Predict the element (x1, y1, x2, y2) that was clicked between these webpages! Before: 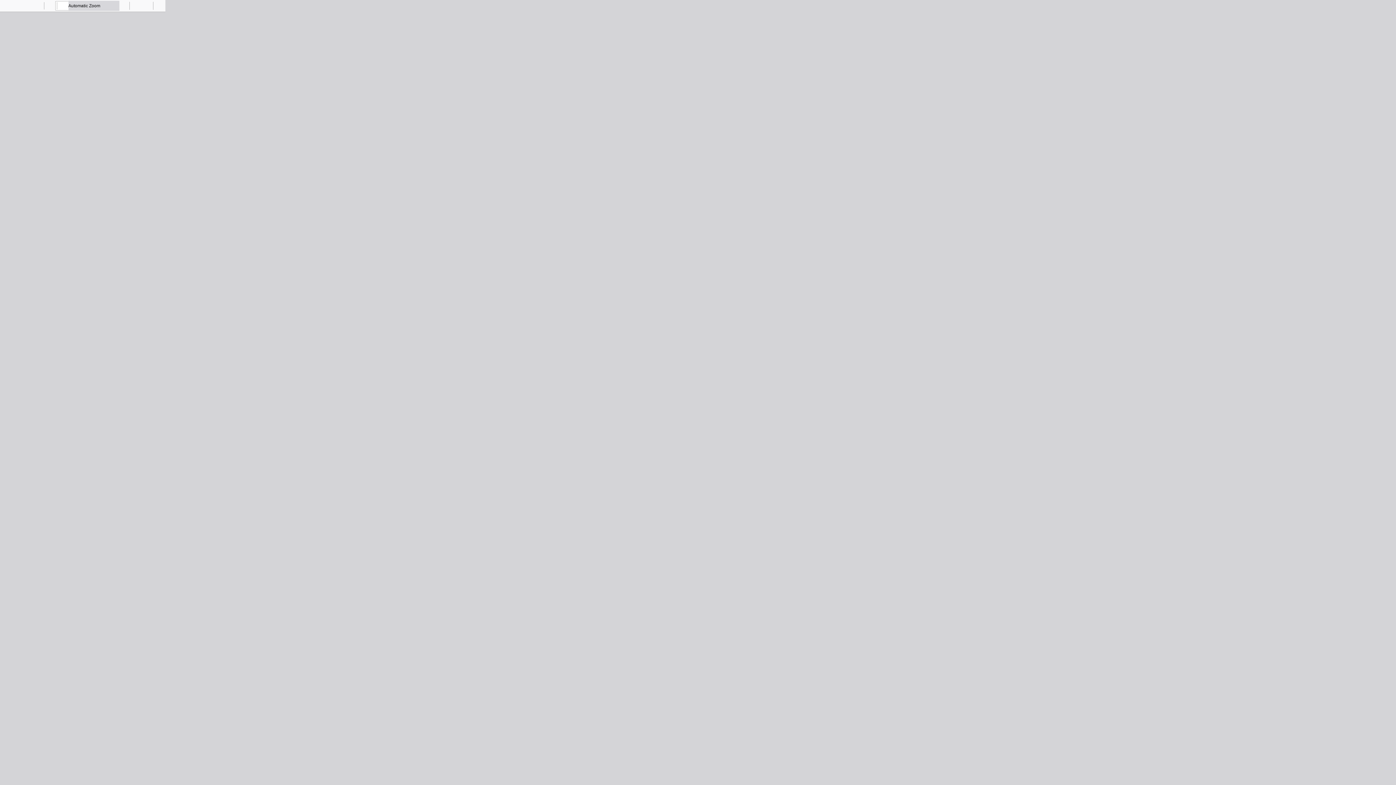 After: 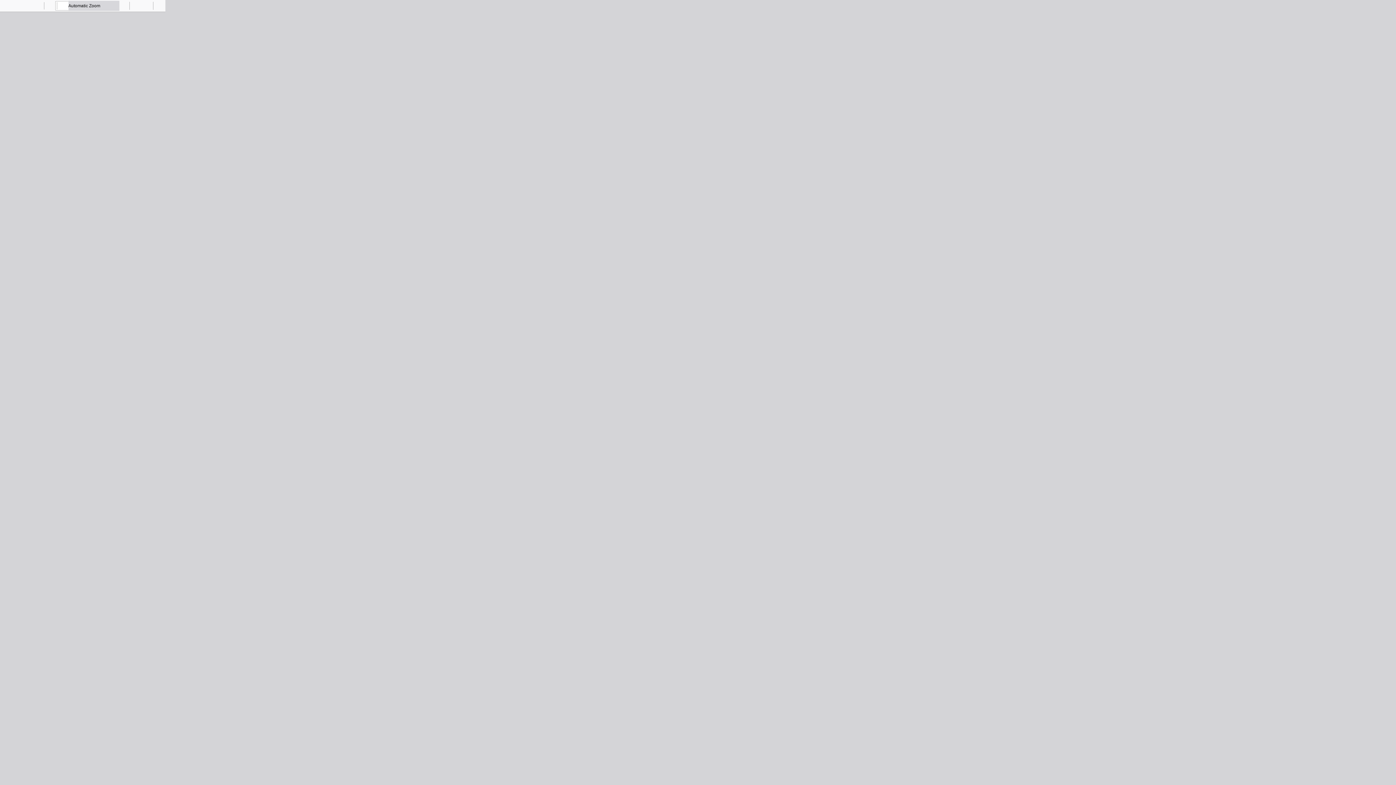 Action: label: Print bbox: (130, 0, 141, 10)